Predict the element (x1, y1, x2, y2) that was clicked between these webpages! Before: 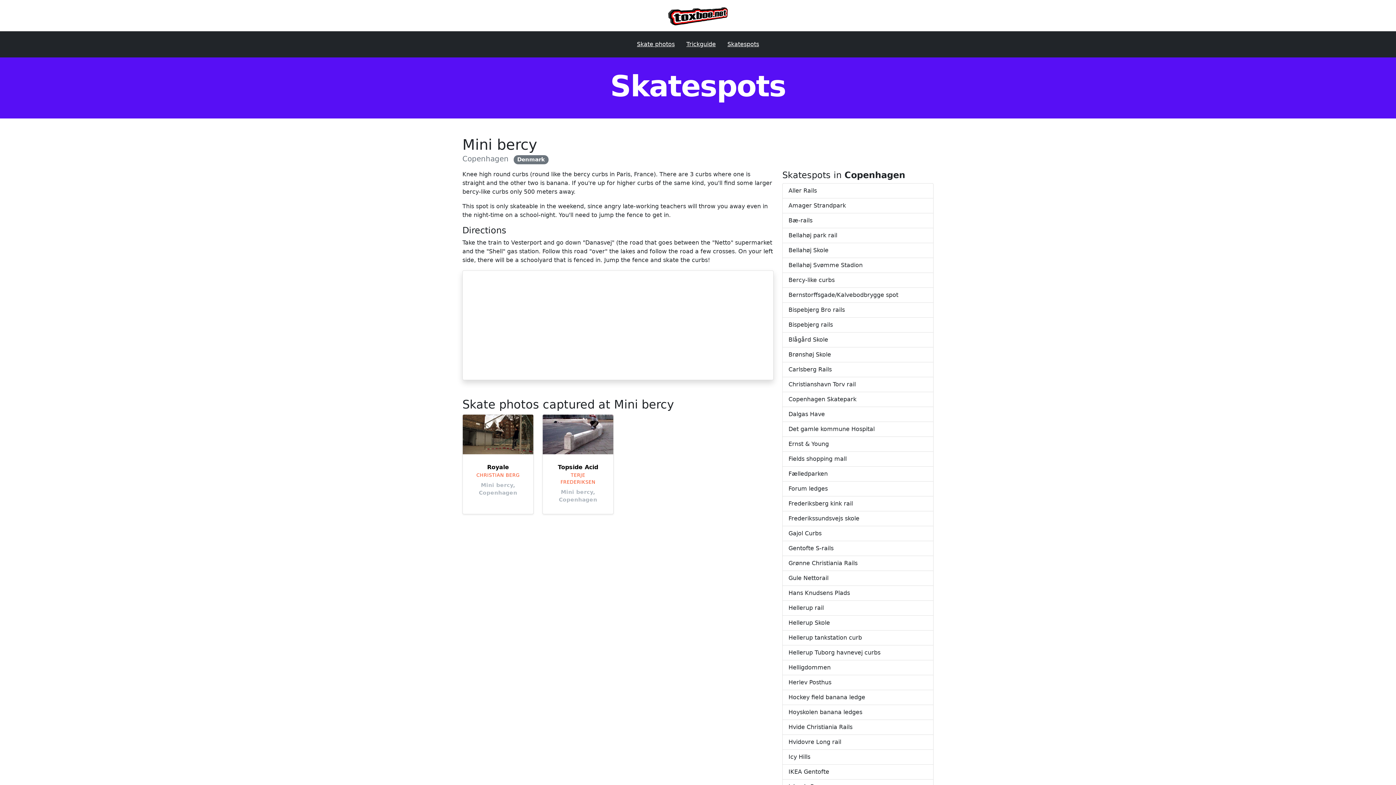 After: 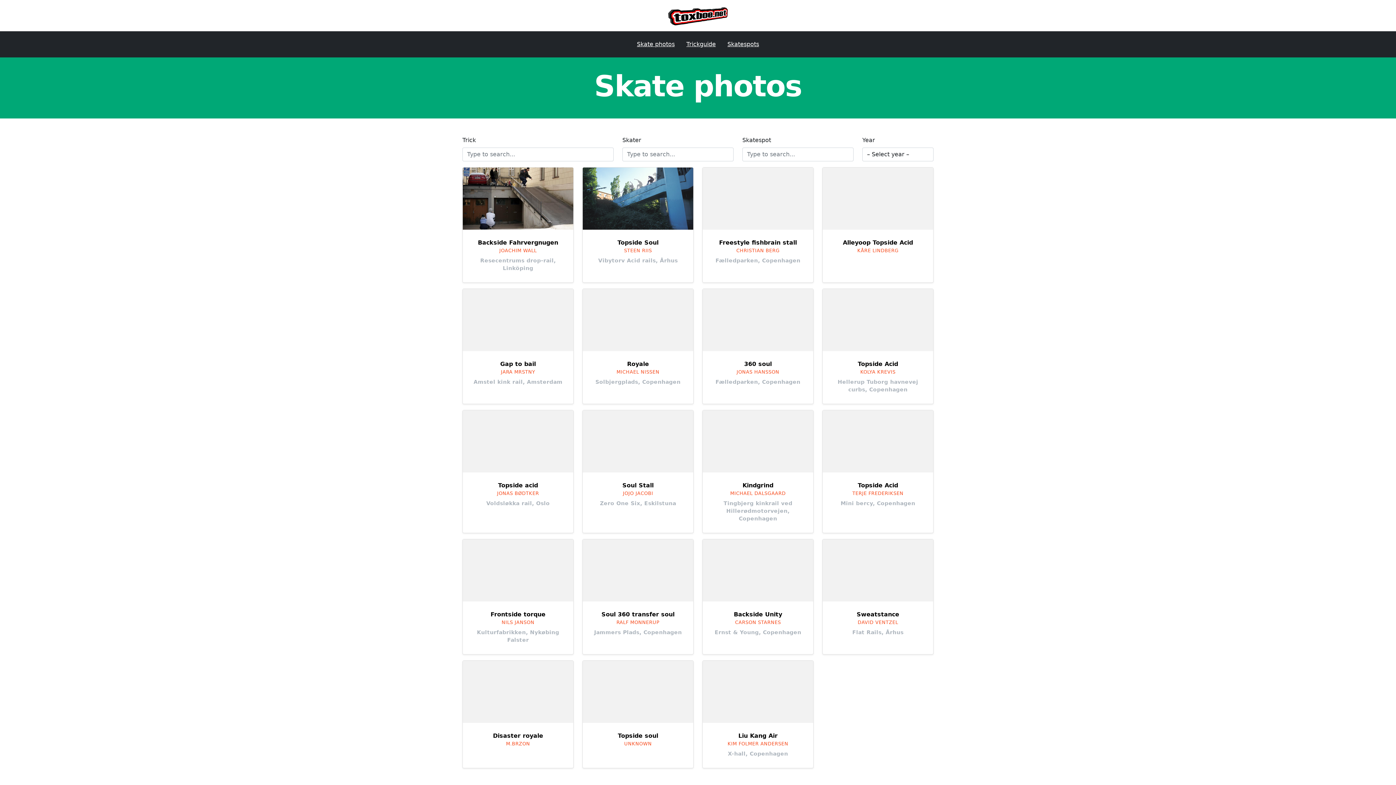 Action: bbox: (631, 34, 680, 54) label: Skate photos